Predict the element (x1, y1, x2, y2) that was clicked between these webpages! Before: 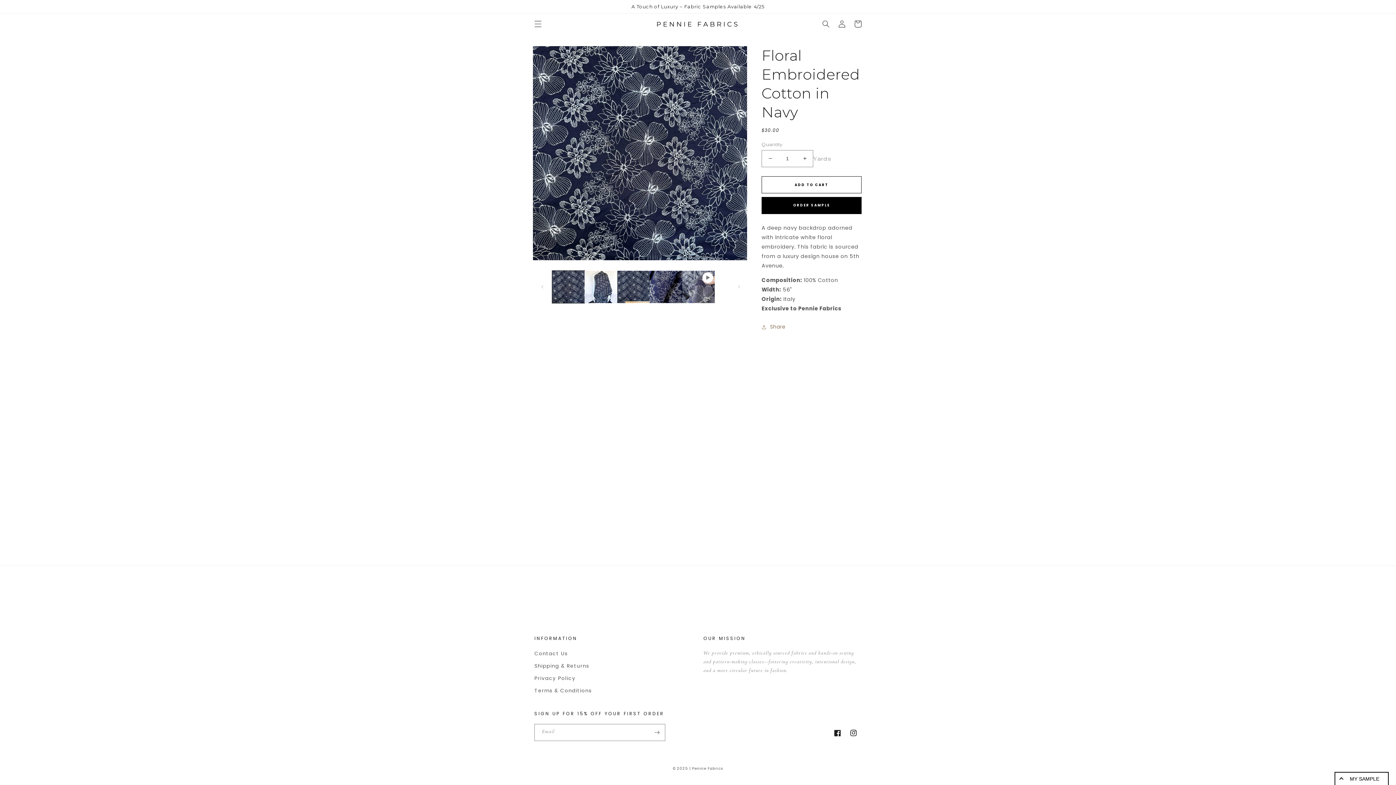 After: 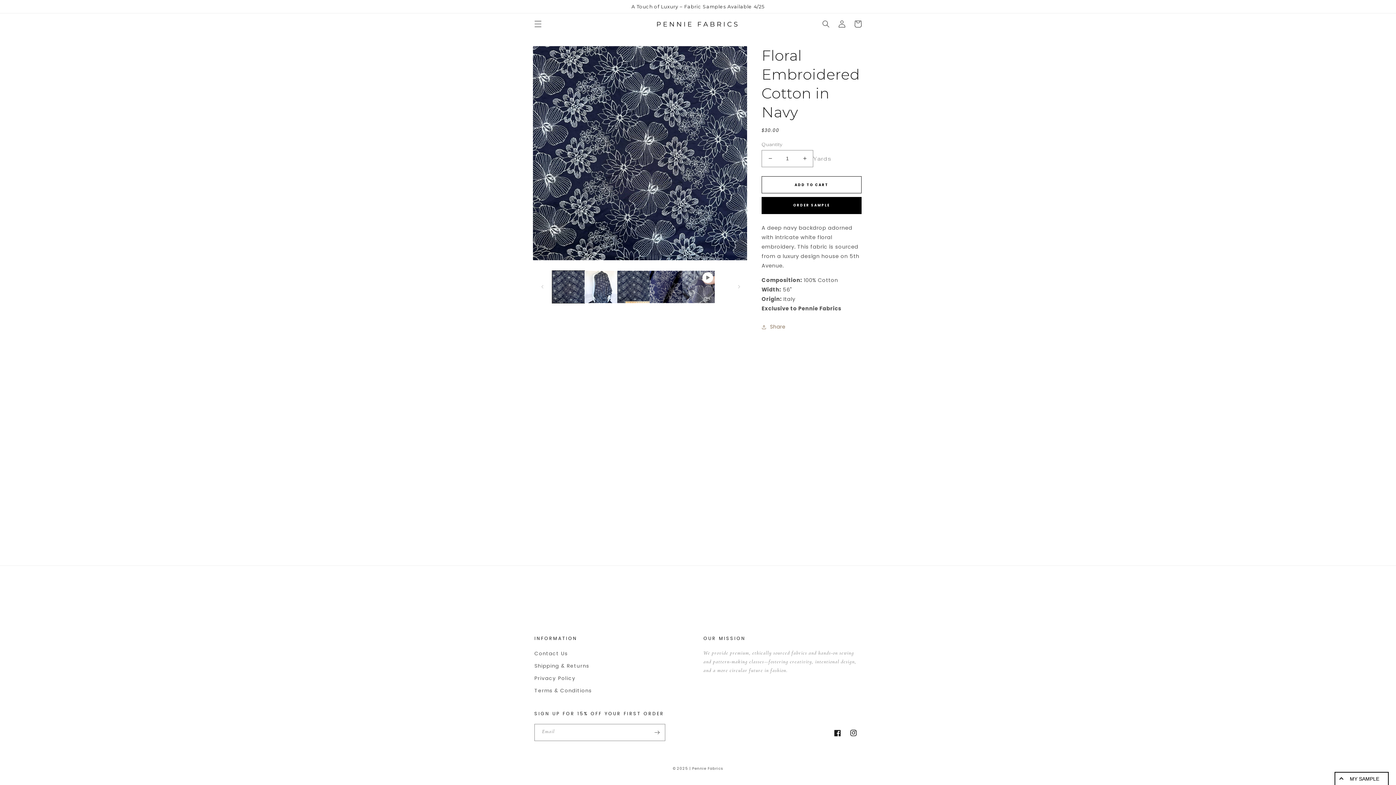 Action: label: ADD TO CART bbox: (761, 176, 861, 193)